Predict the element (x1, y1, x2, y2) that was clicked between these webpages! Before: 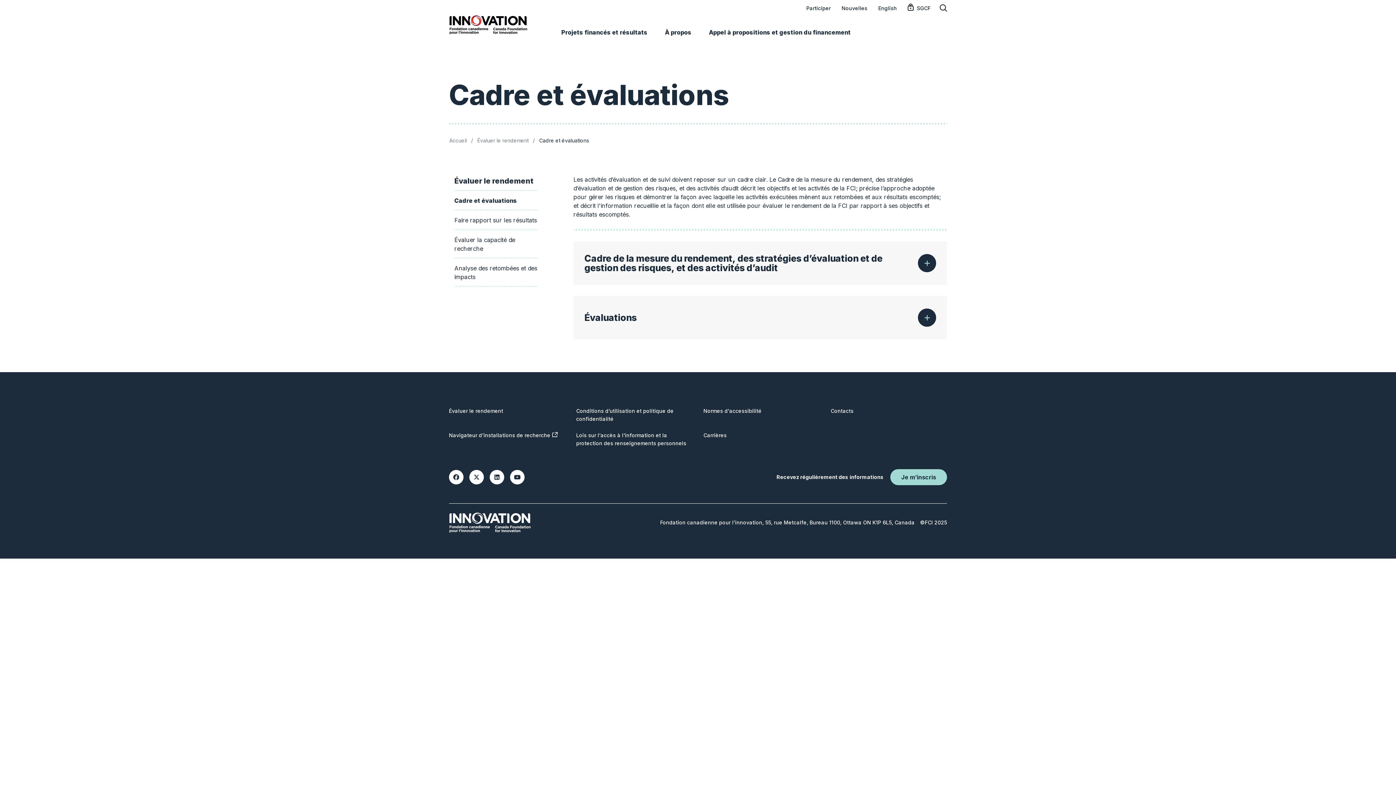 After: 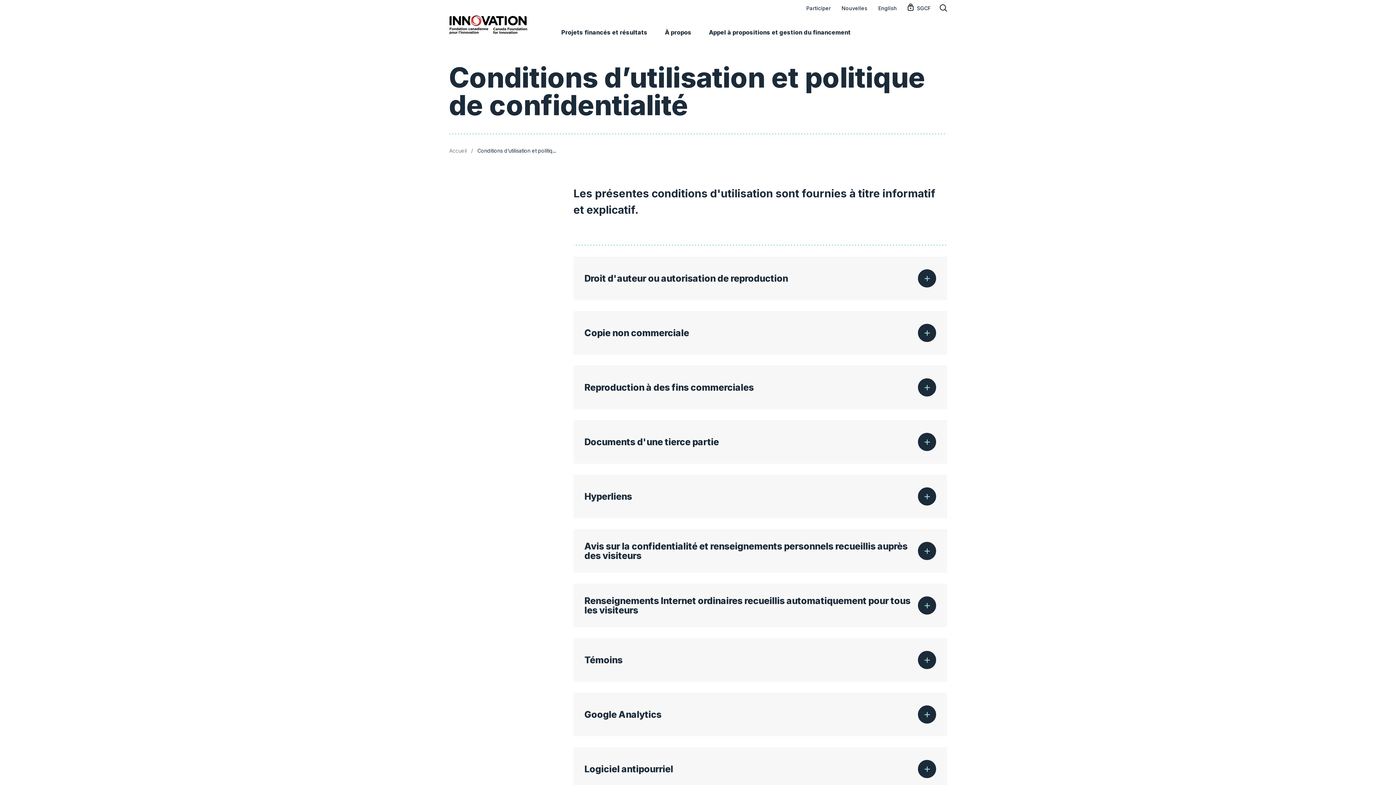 Action: label: Conditions d’utilisation et politique de confidentialité bbox: (570, 403, 698, 426)